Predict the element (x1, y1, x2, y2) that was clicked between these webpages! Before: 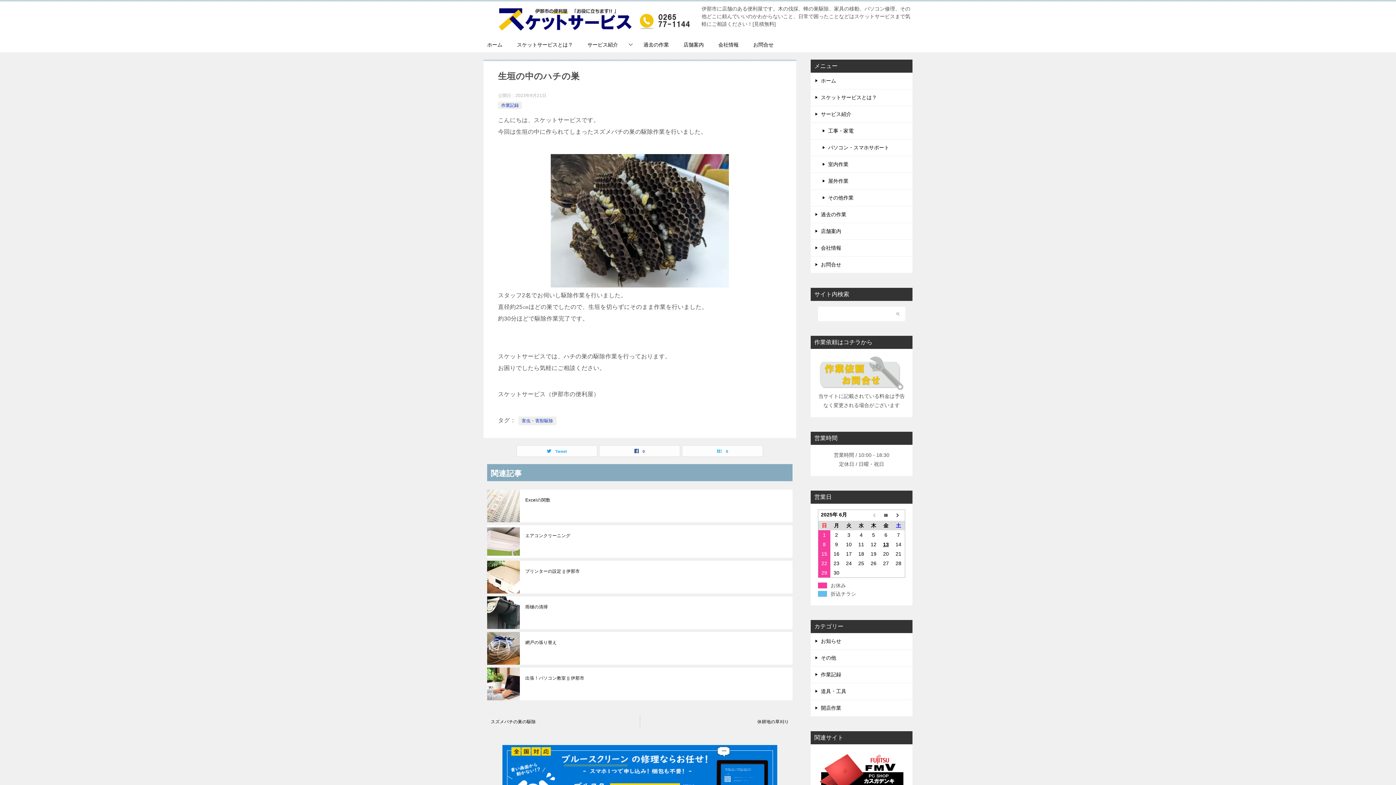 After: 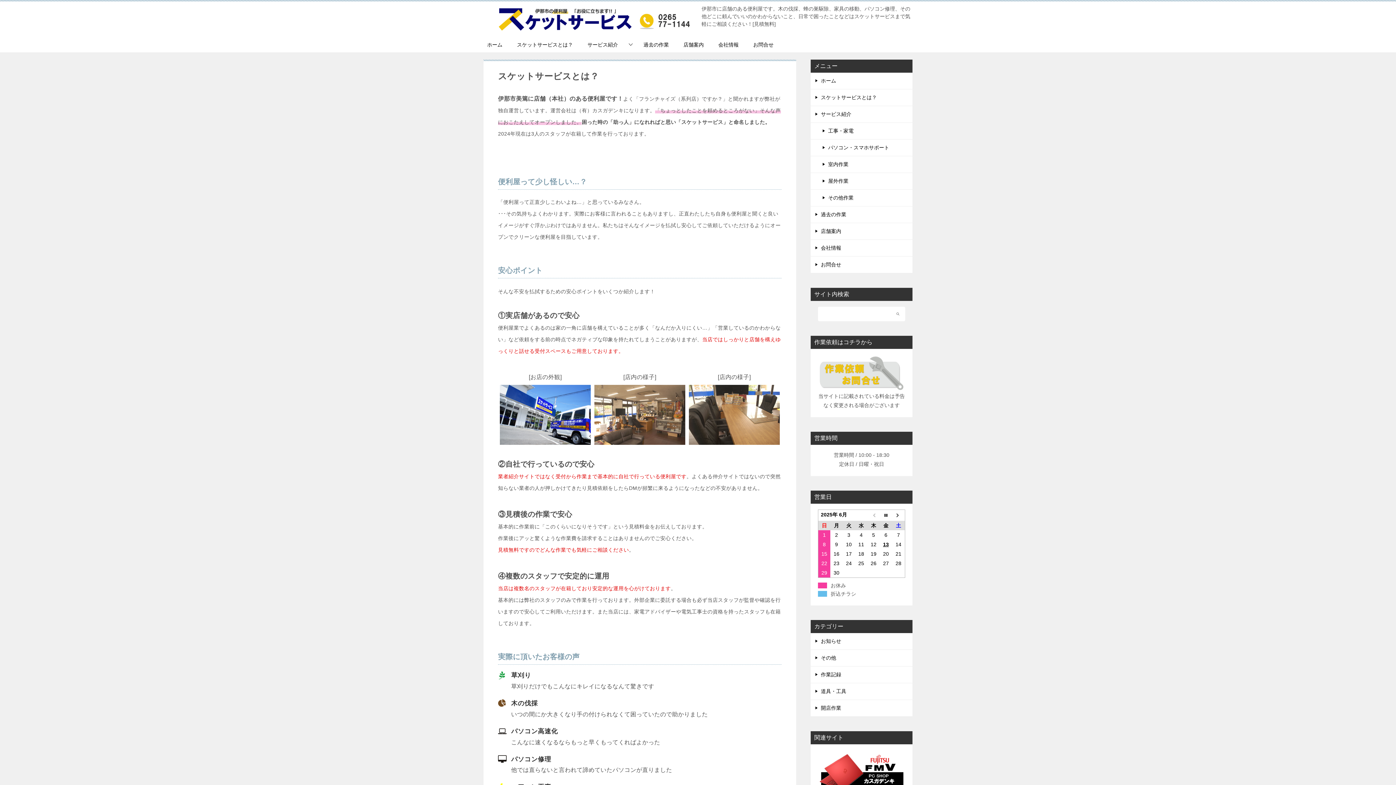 Action: label: スケットサービスとは？ bbox: (509, 37, 580, 52)